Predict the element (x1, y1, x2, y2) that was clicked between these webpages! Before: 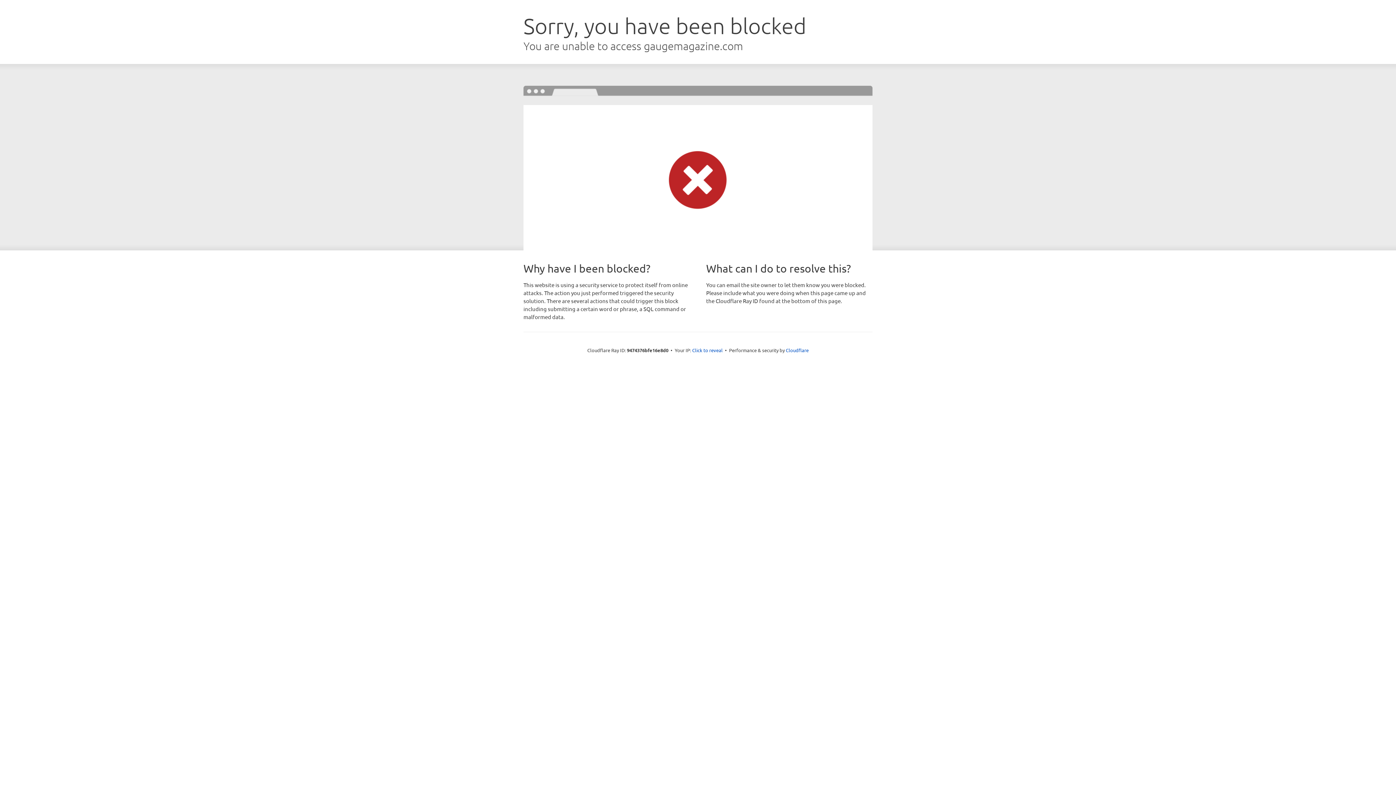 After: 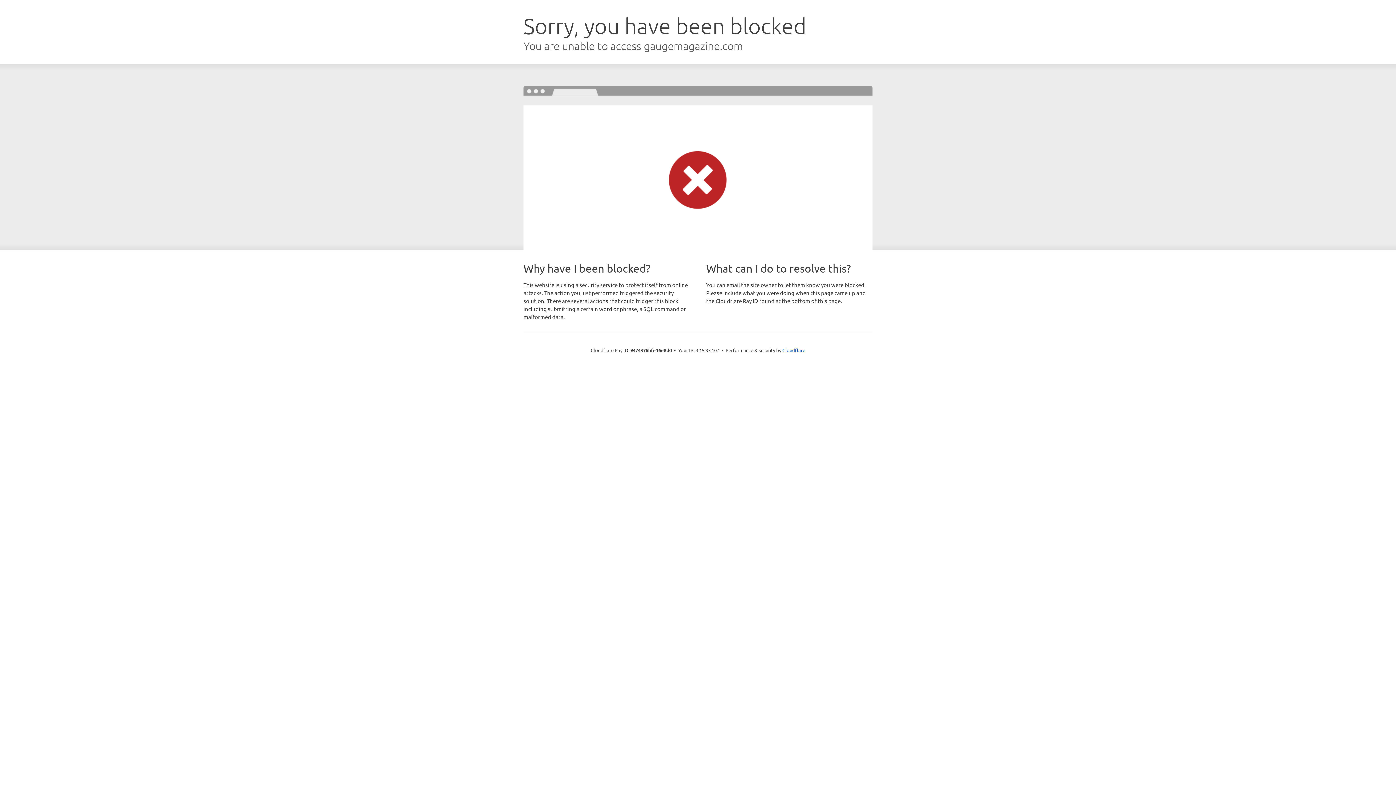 Action: label: Click to reveal bbox: (692, 346, 722, 353)